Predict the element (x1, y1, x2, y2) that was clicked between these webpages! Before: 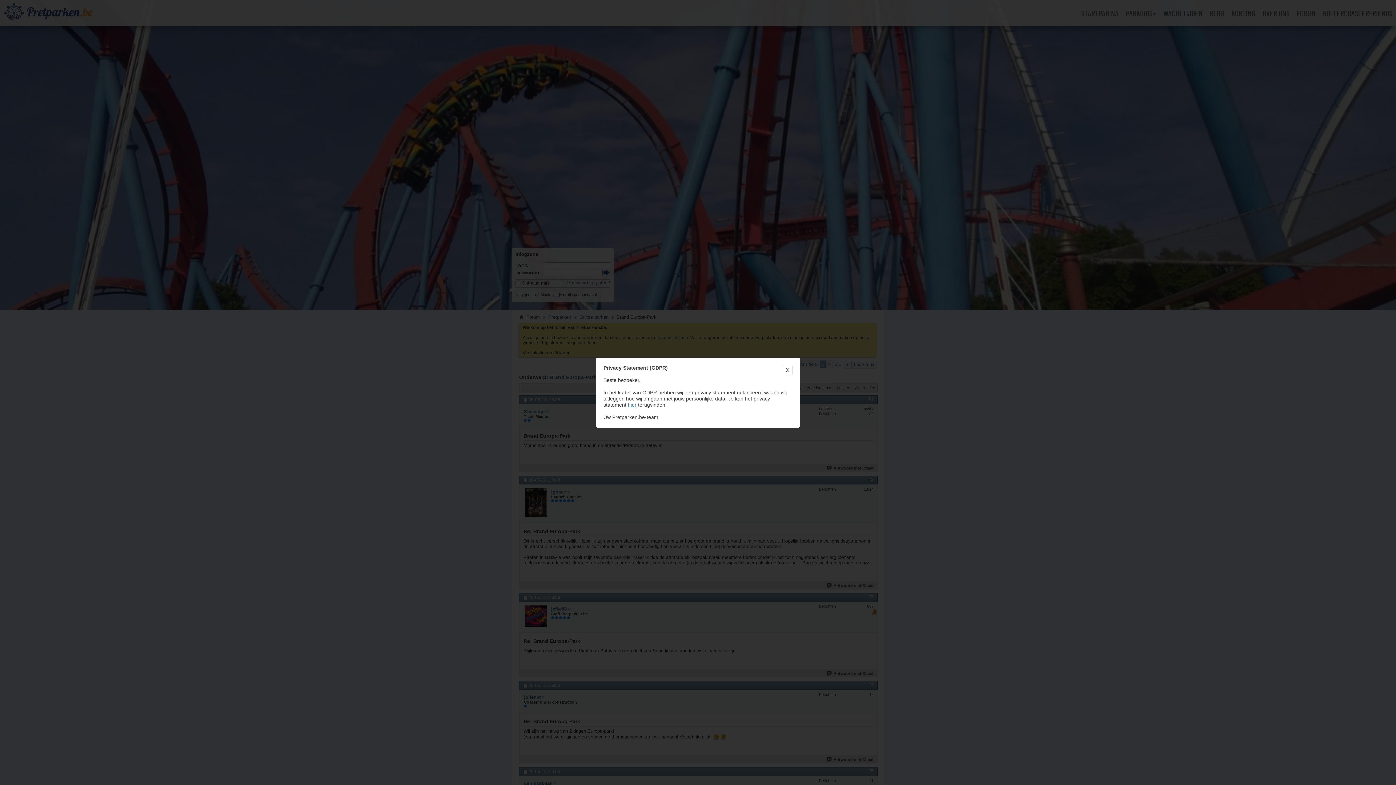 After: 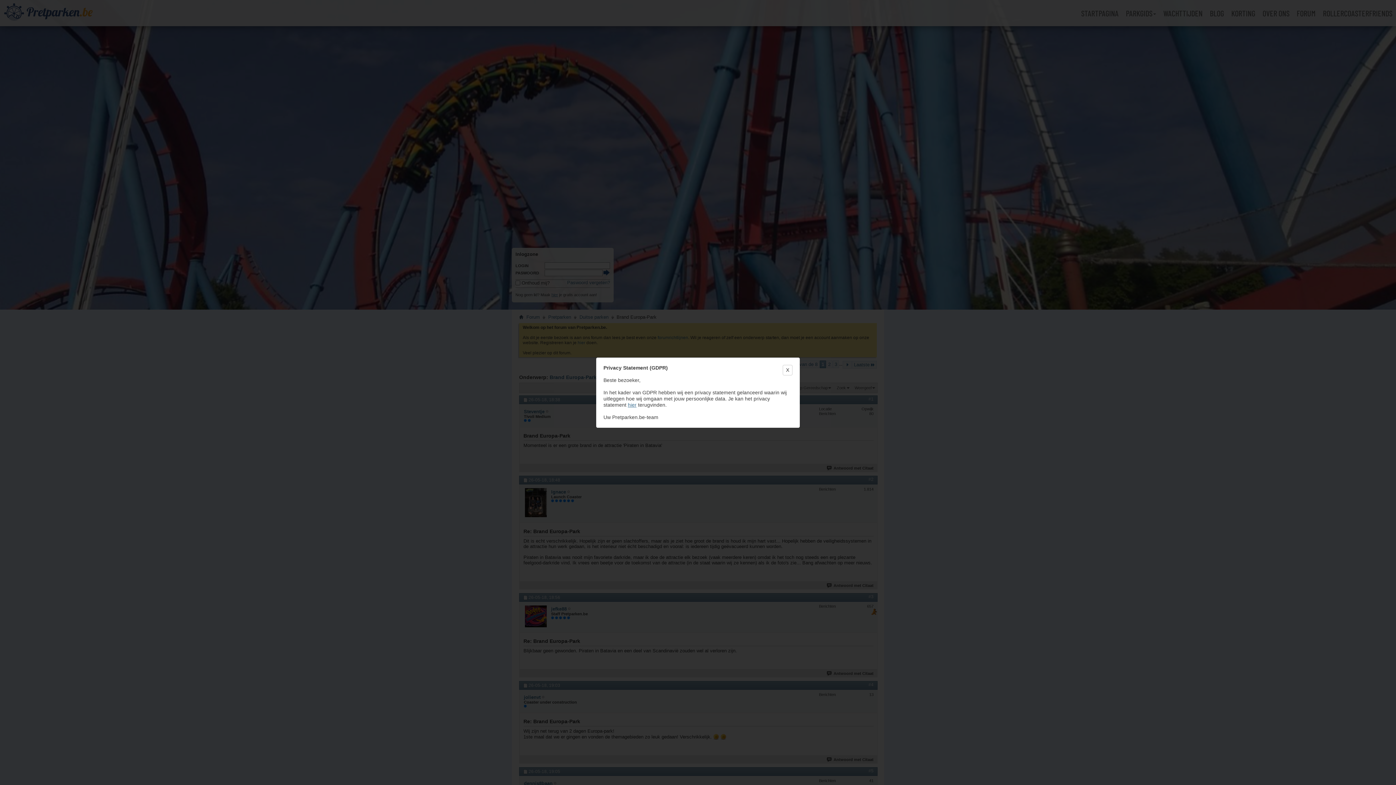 Action: bbox: (628, 402, 636, 407) label: hier